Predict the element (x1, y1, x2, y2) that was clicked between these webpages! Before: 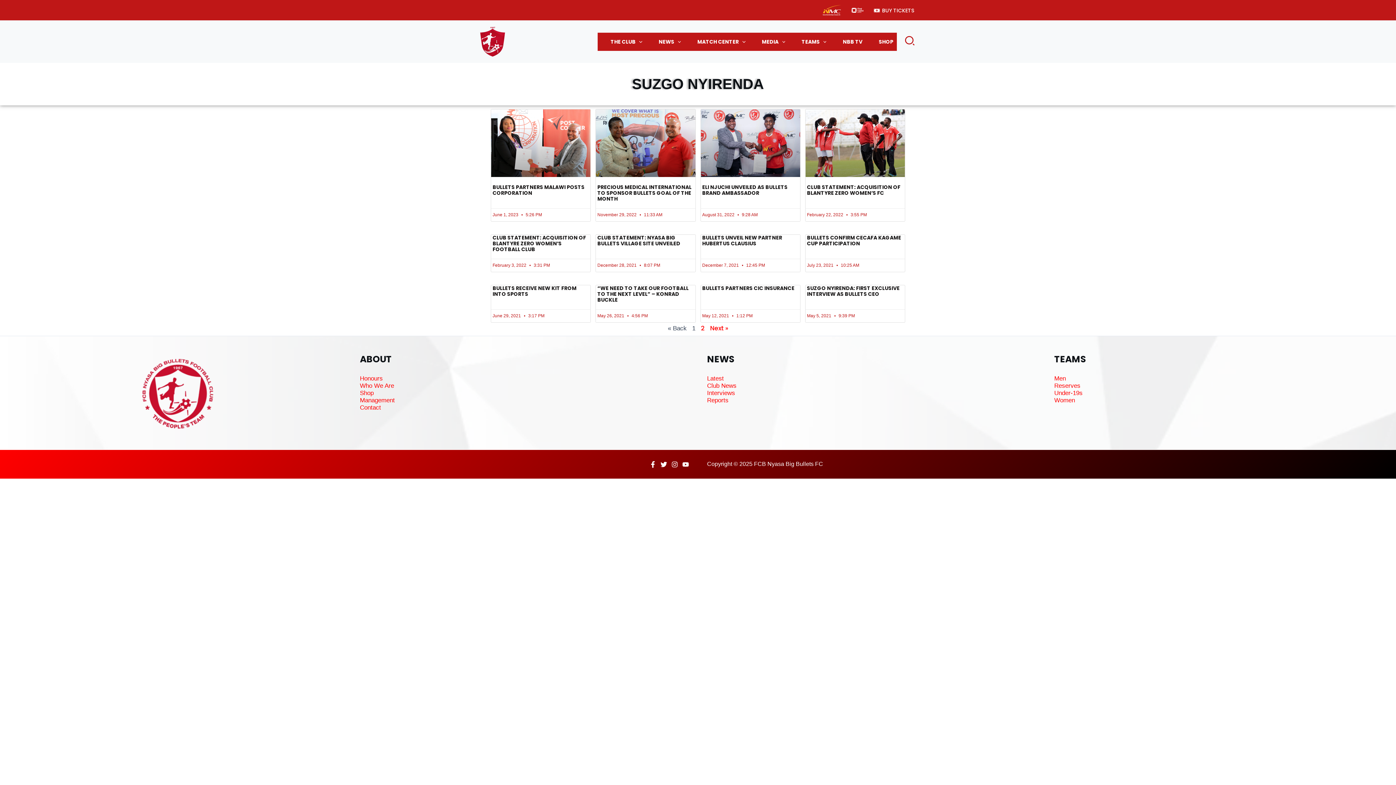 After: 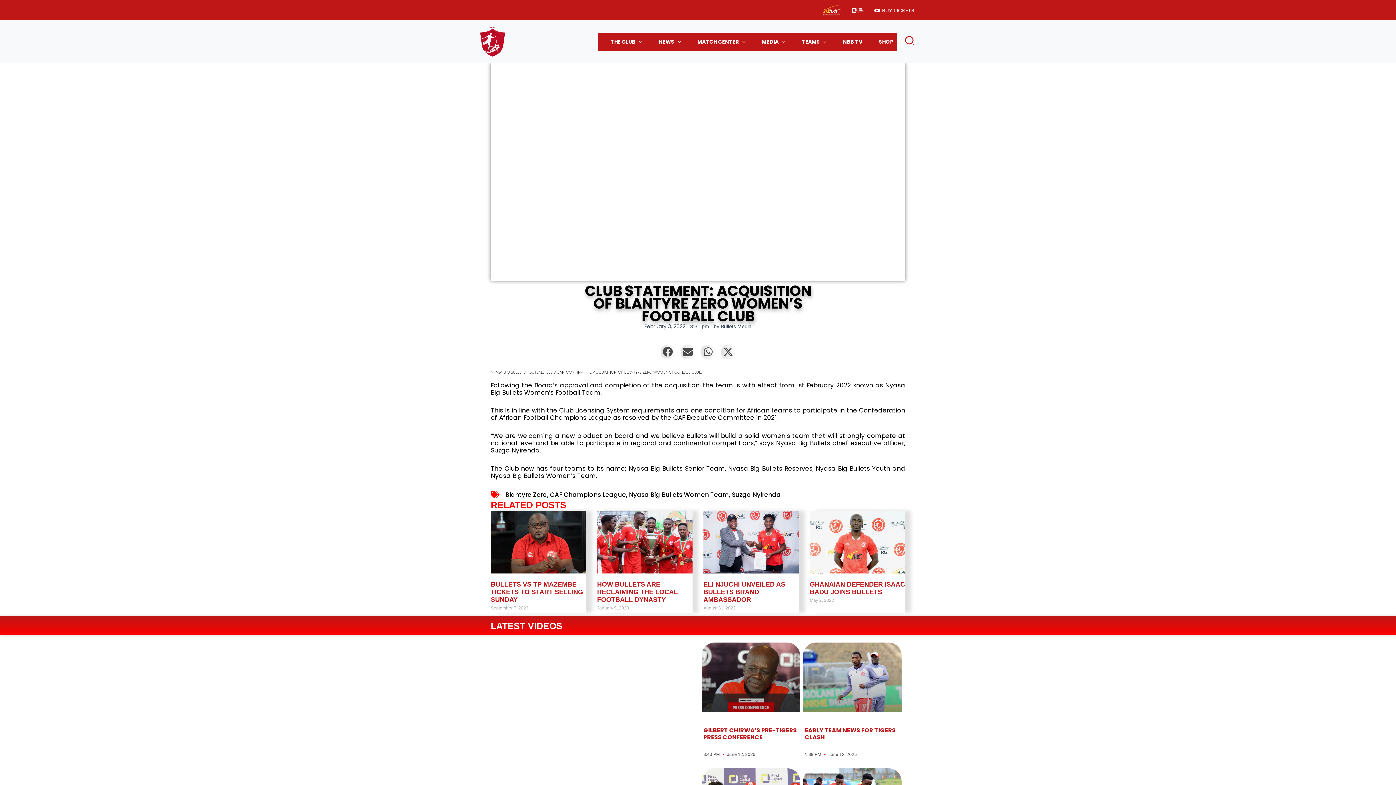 Action: bbox: (492, 234, 586, 253) label: CLUB STATEMENT: ACQUISITION OF BLANTYRE ZERO WOMEN’S FOOTBALL CLUB